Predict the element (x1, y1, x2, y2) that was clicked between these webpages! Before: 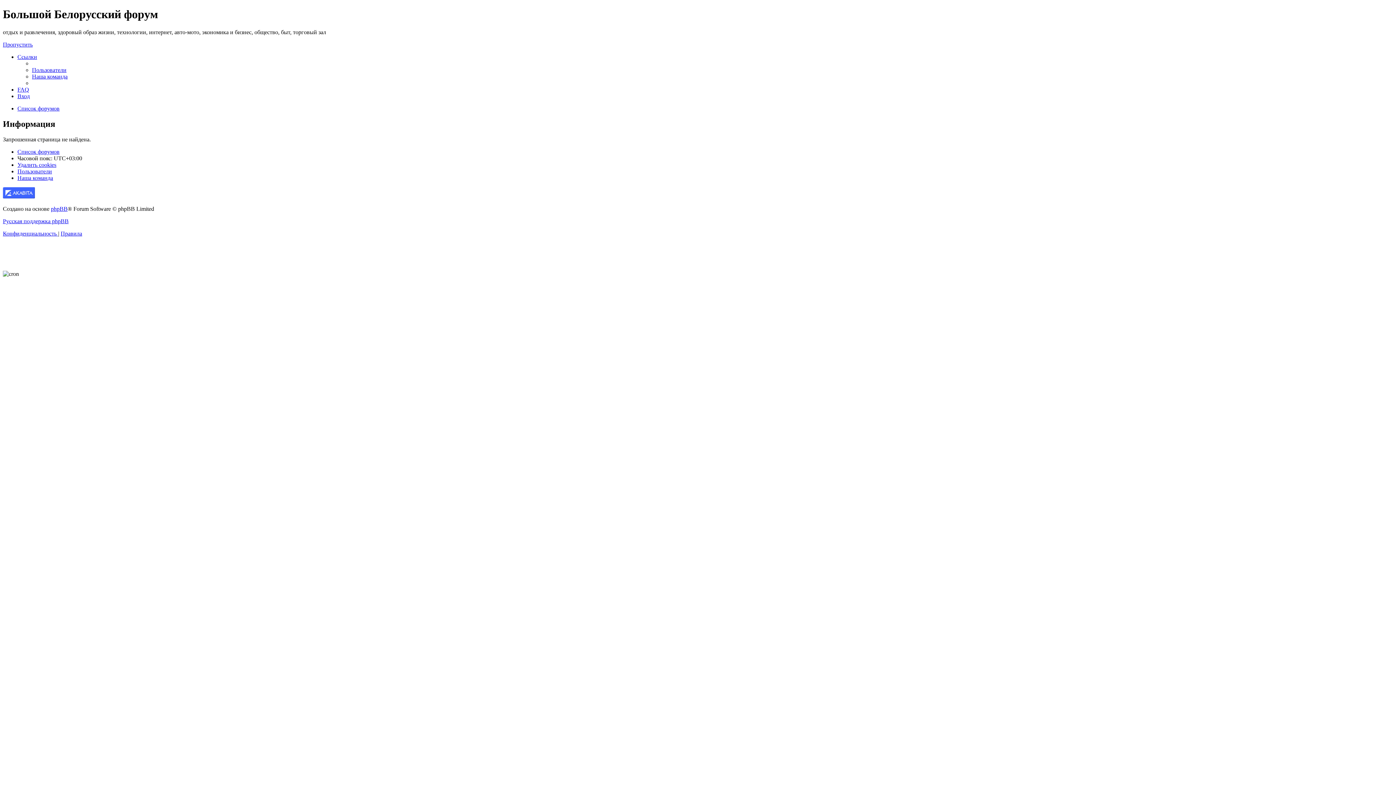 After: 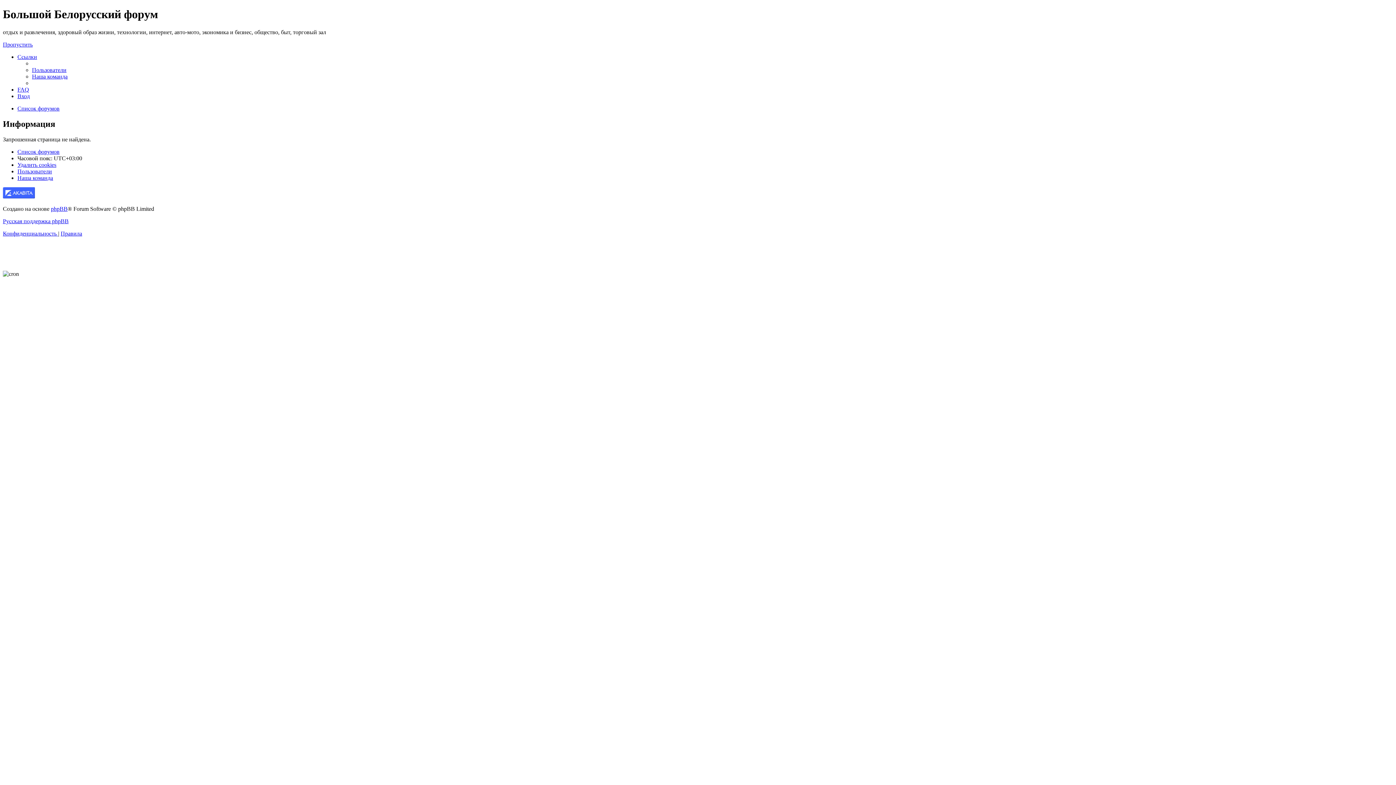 Action: label: Пропустить bbox: (2, 41, 32, 47)